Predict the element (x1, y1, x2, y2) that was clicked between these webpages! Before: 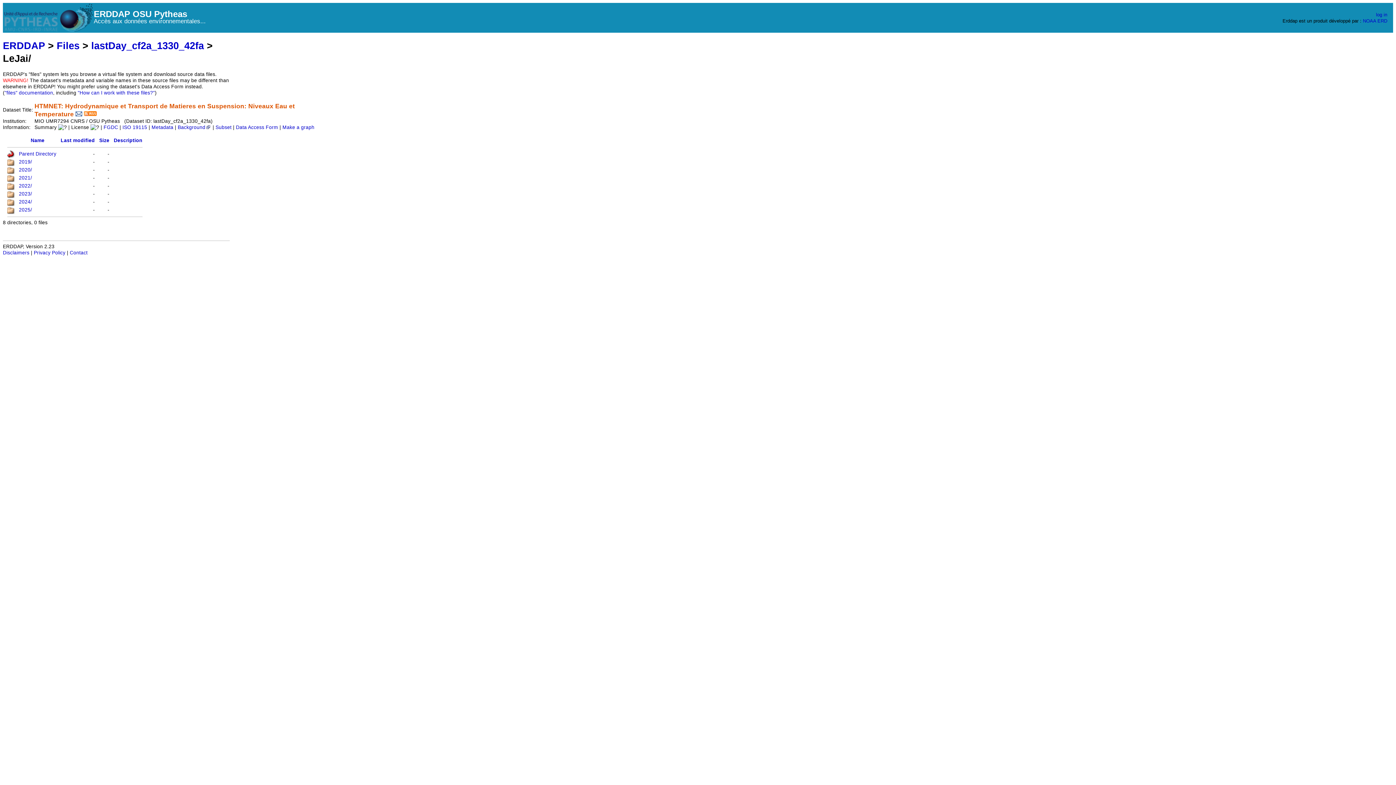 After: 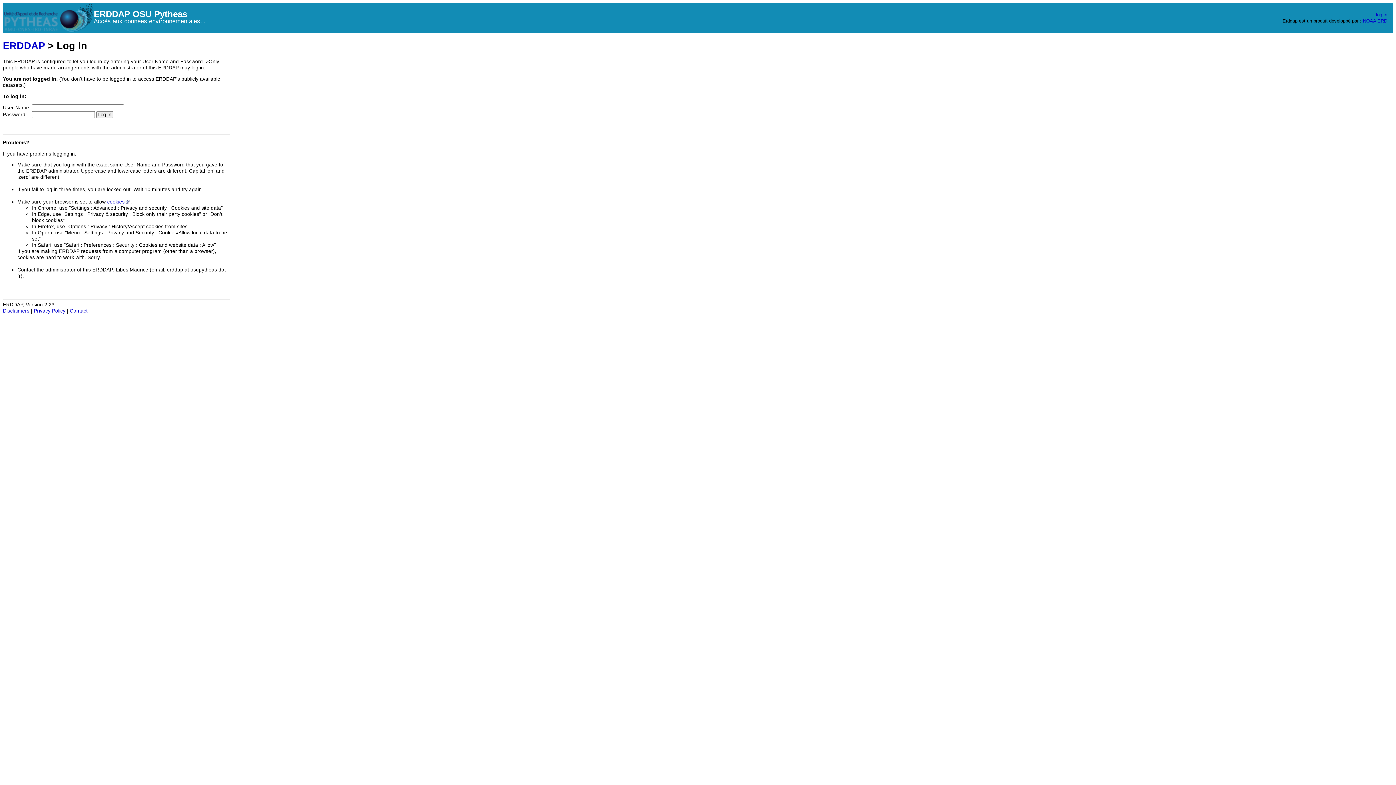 Action: bbox: (1376, 12, 1387, 17) label: log in